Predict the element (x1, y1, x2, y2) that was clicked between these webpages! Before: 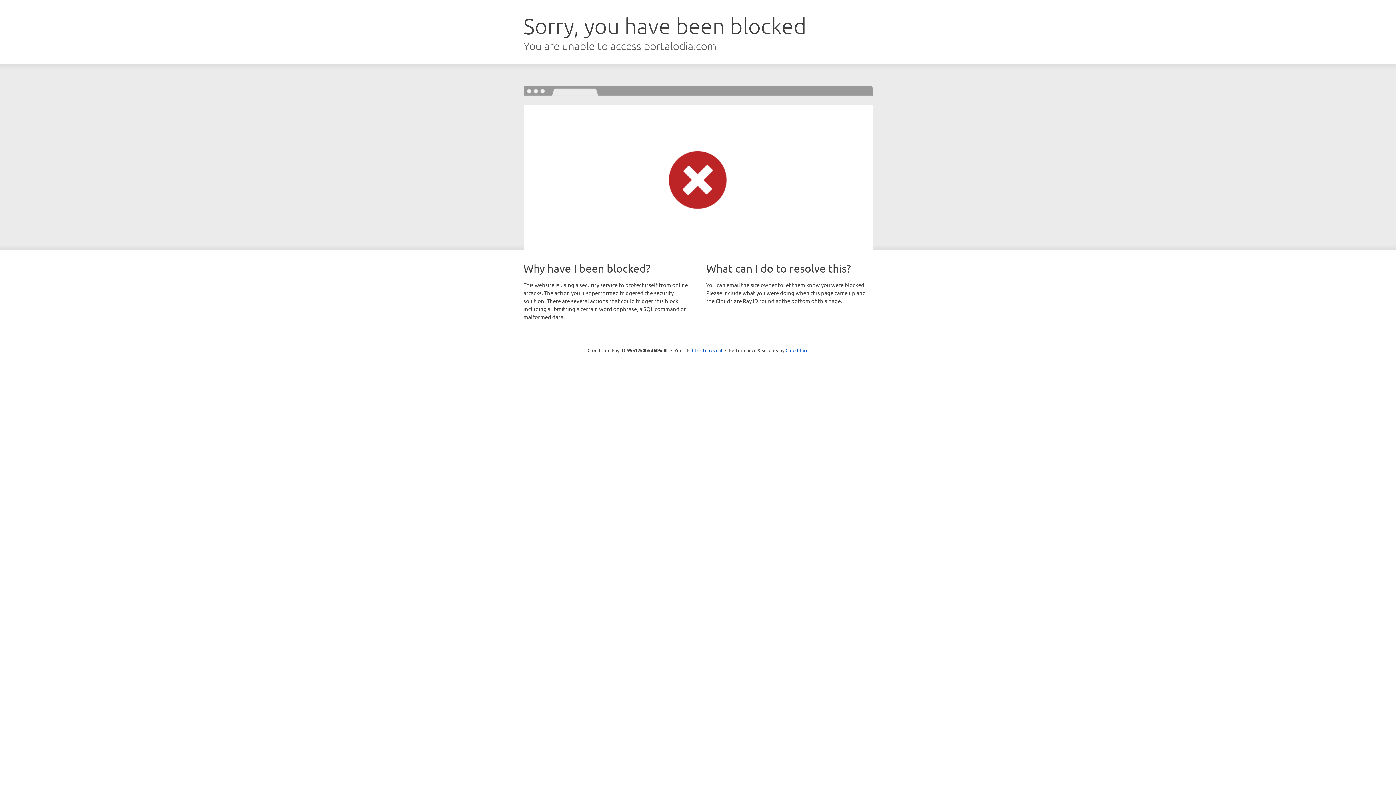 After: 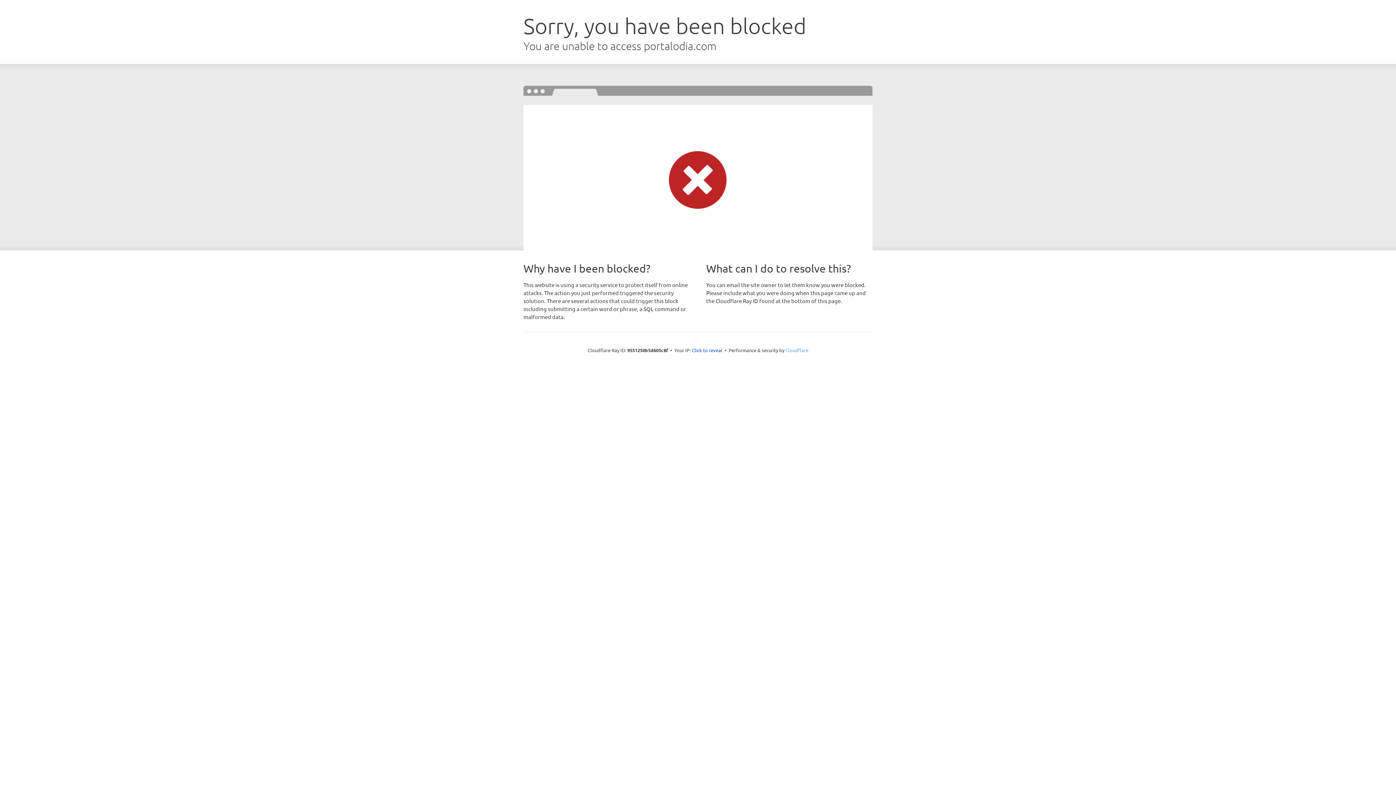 Action: label: Cloudflare bbox: (785, 347, 808, 353)